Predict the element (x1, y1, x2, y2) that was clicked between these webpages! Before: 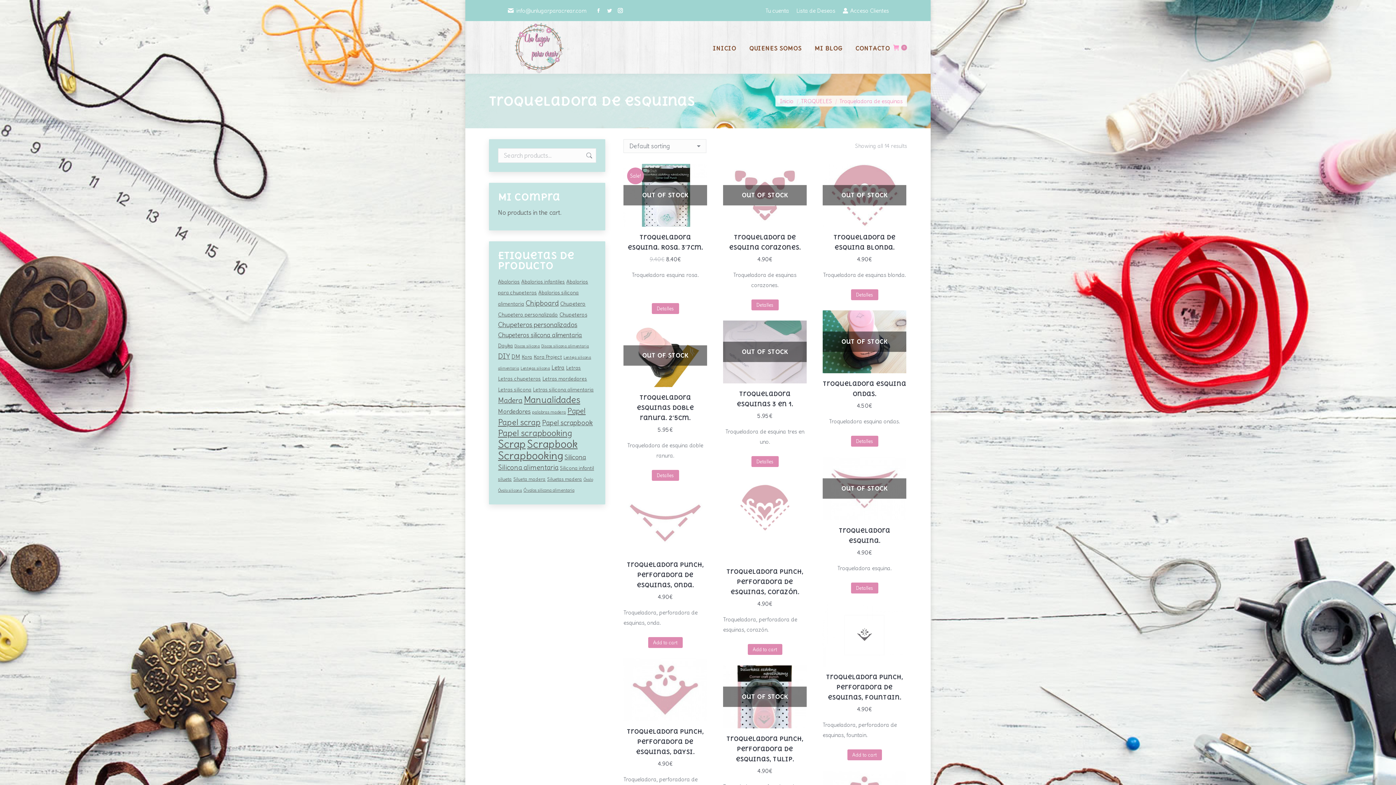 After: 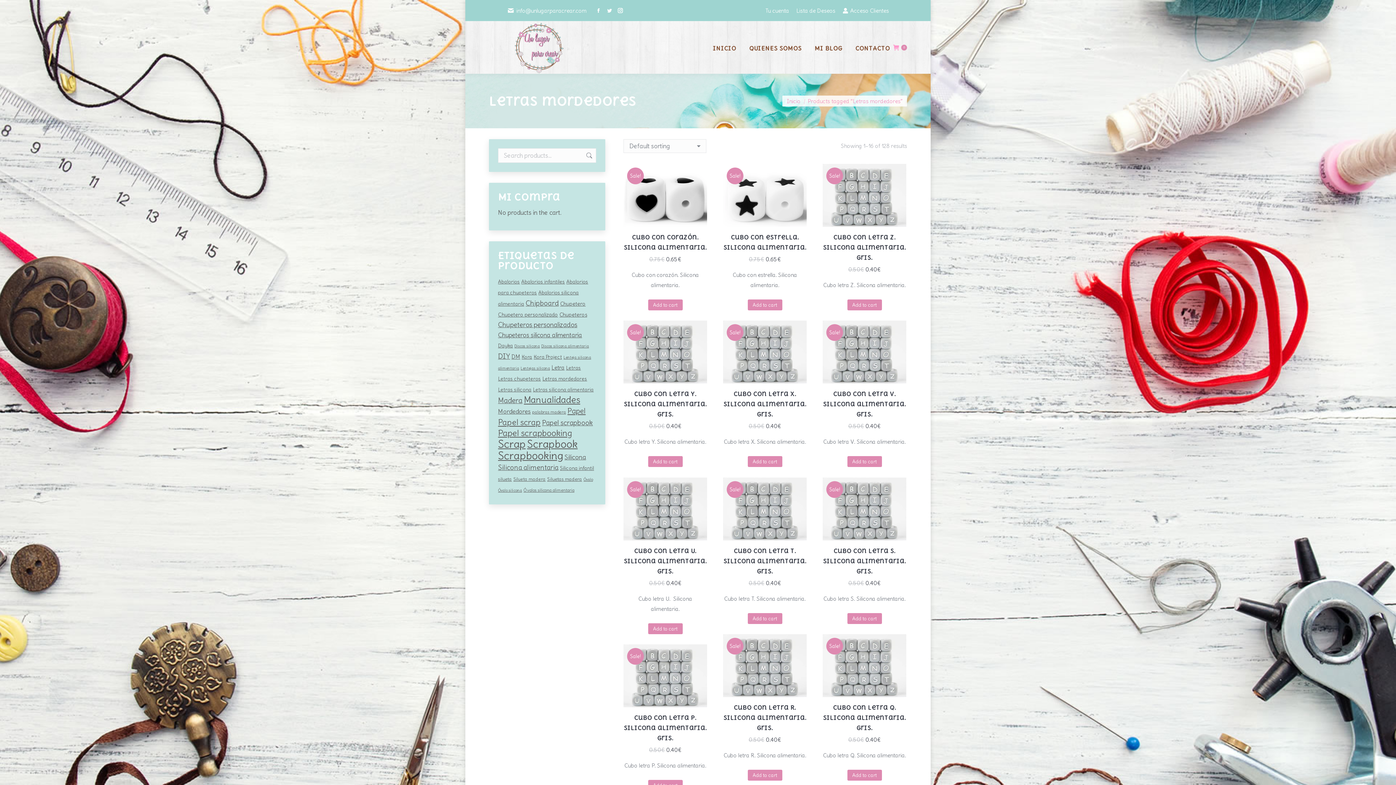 Action: bbox: (542, 376, 587, 382) label: Letras mordedores (128 products)